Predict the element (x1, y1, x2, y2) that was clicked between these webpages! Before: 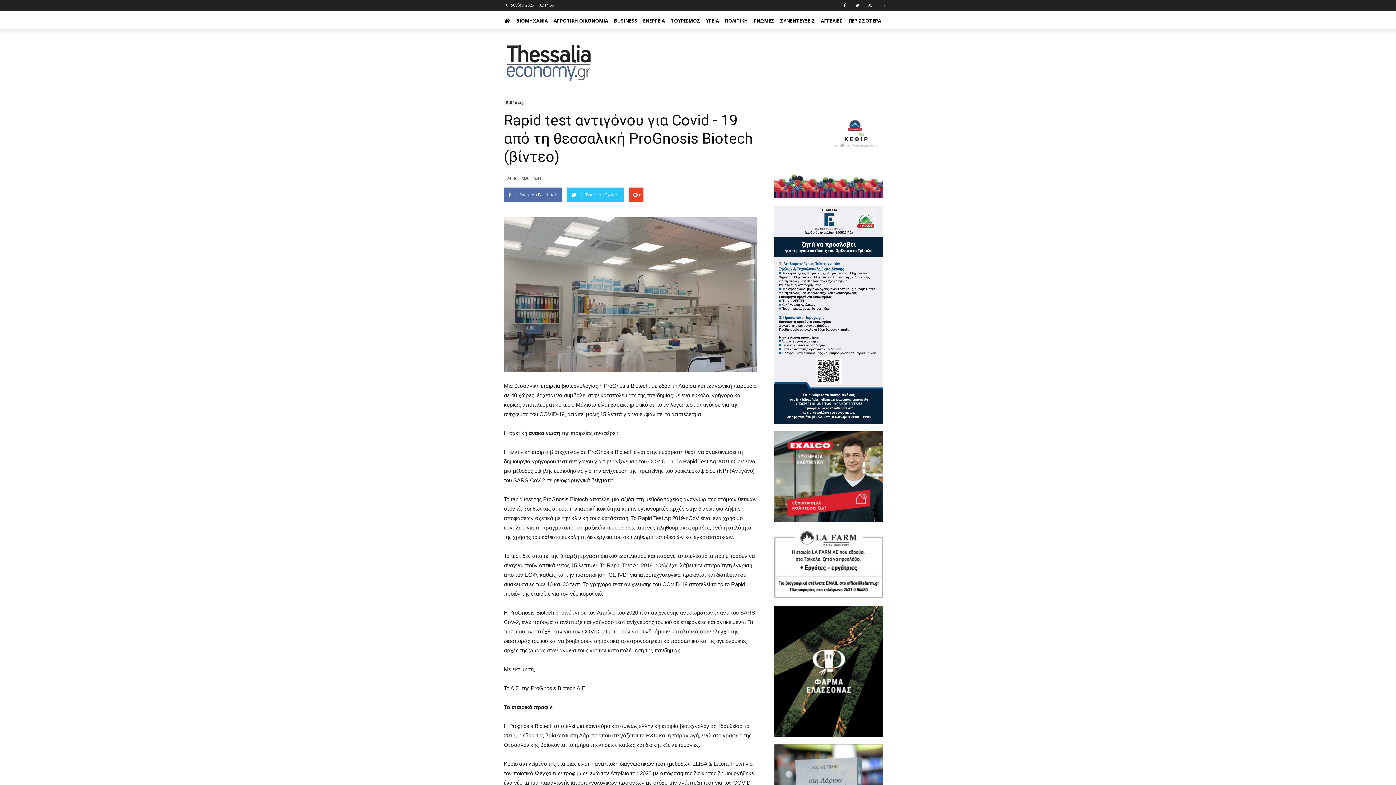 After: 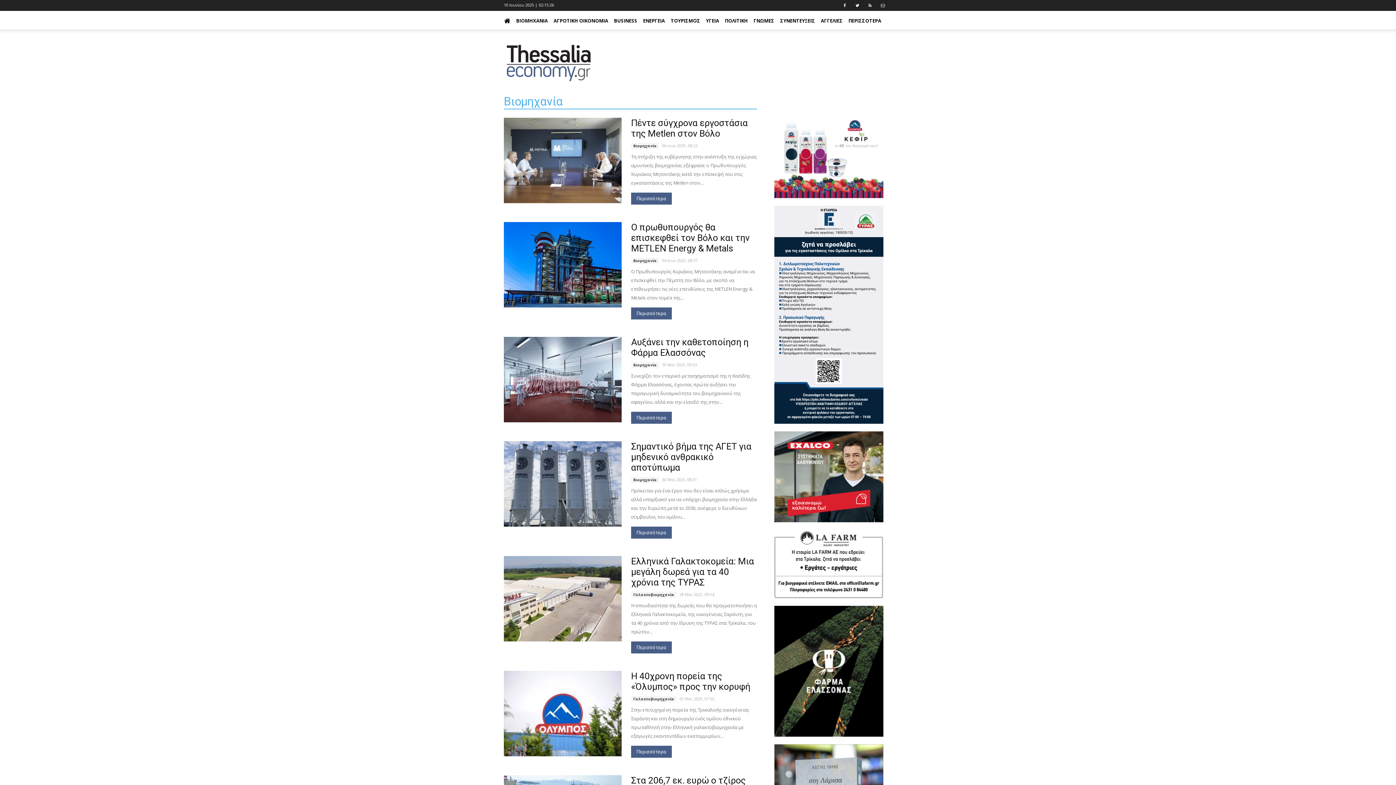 Action: bbox: (513, 11, 550, 30) label: ΒΙΟΜΗΧΑΝΙΑ